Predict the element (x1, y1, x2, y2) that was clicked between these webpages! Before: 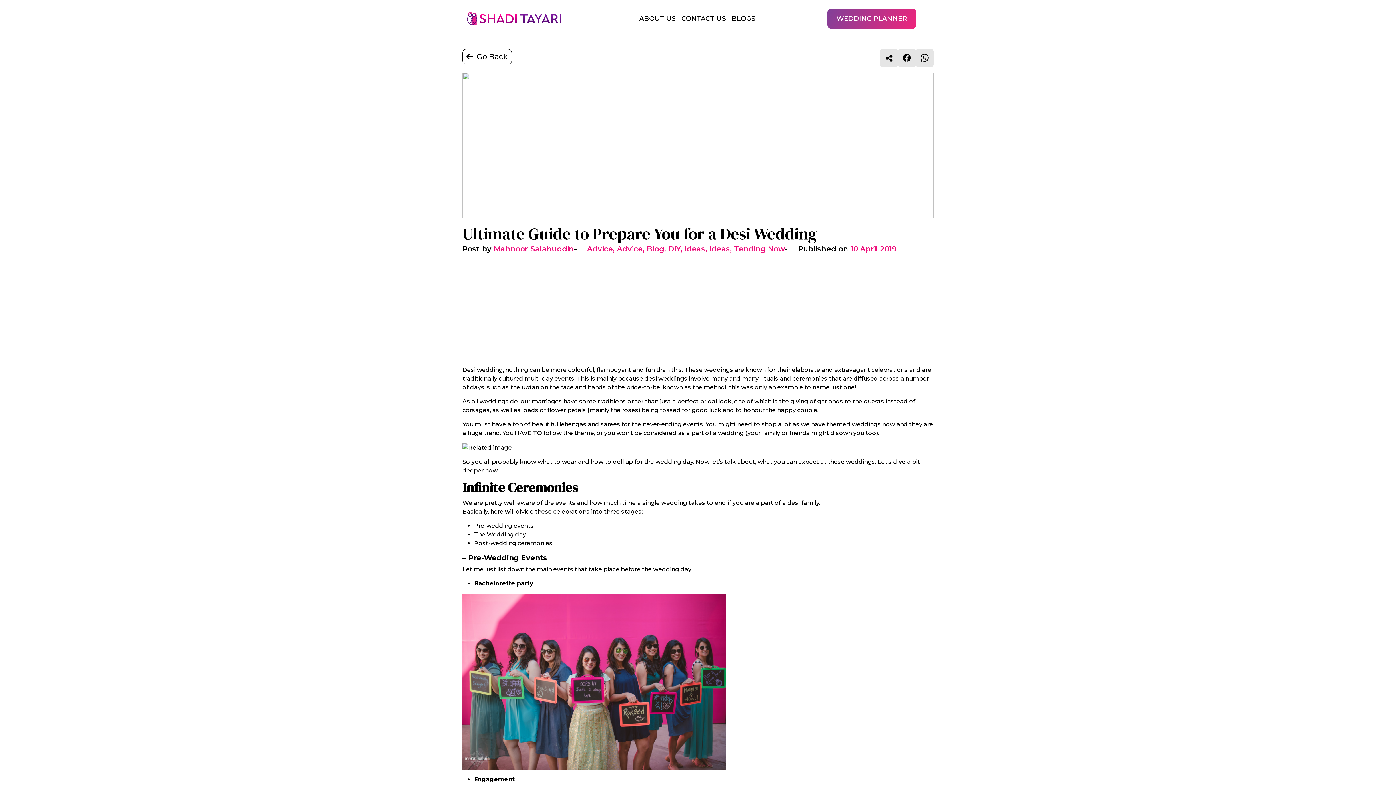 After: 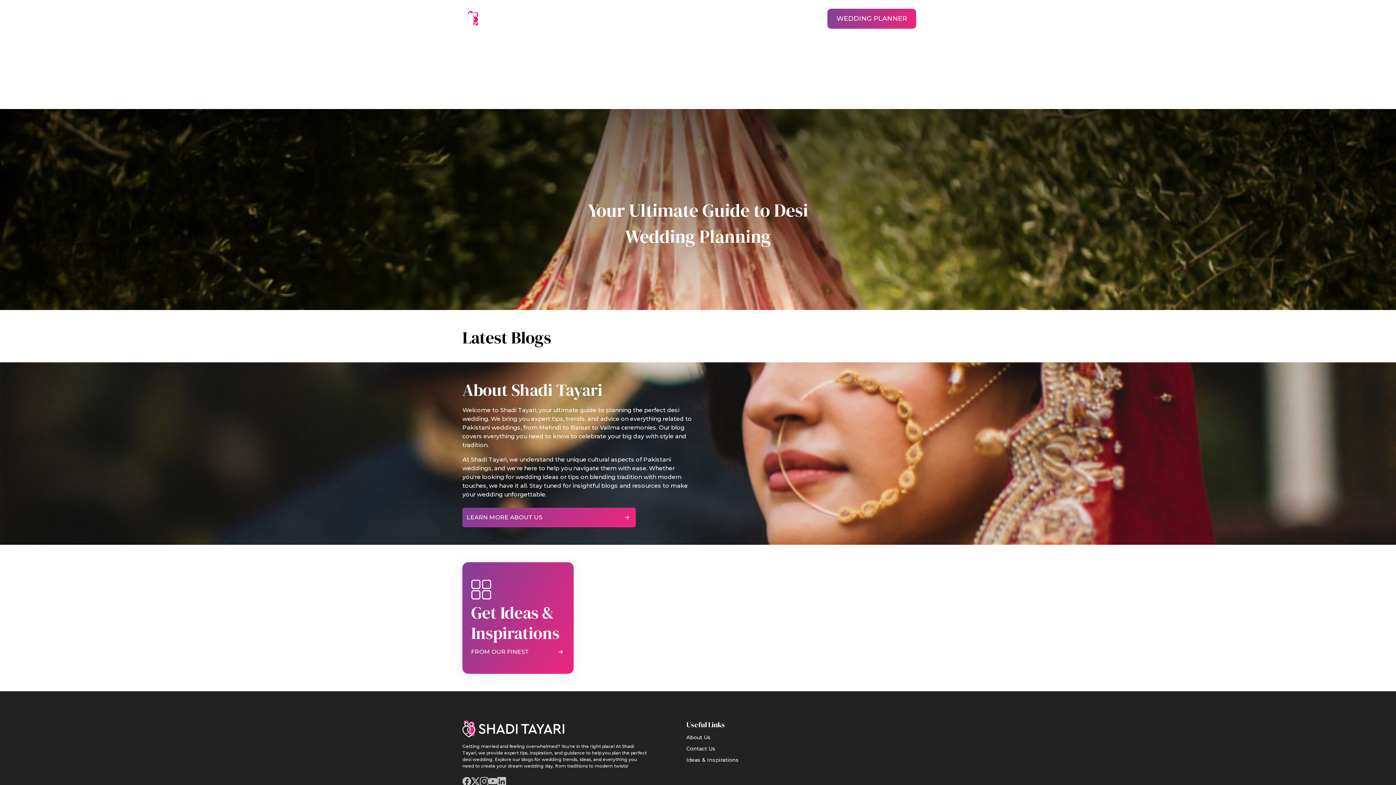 Action: bbox: (466, 10, 561, 27)